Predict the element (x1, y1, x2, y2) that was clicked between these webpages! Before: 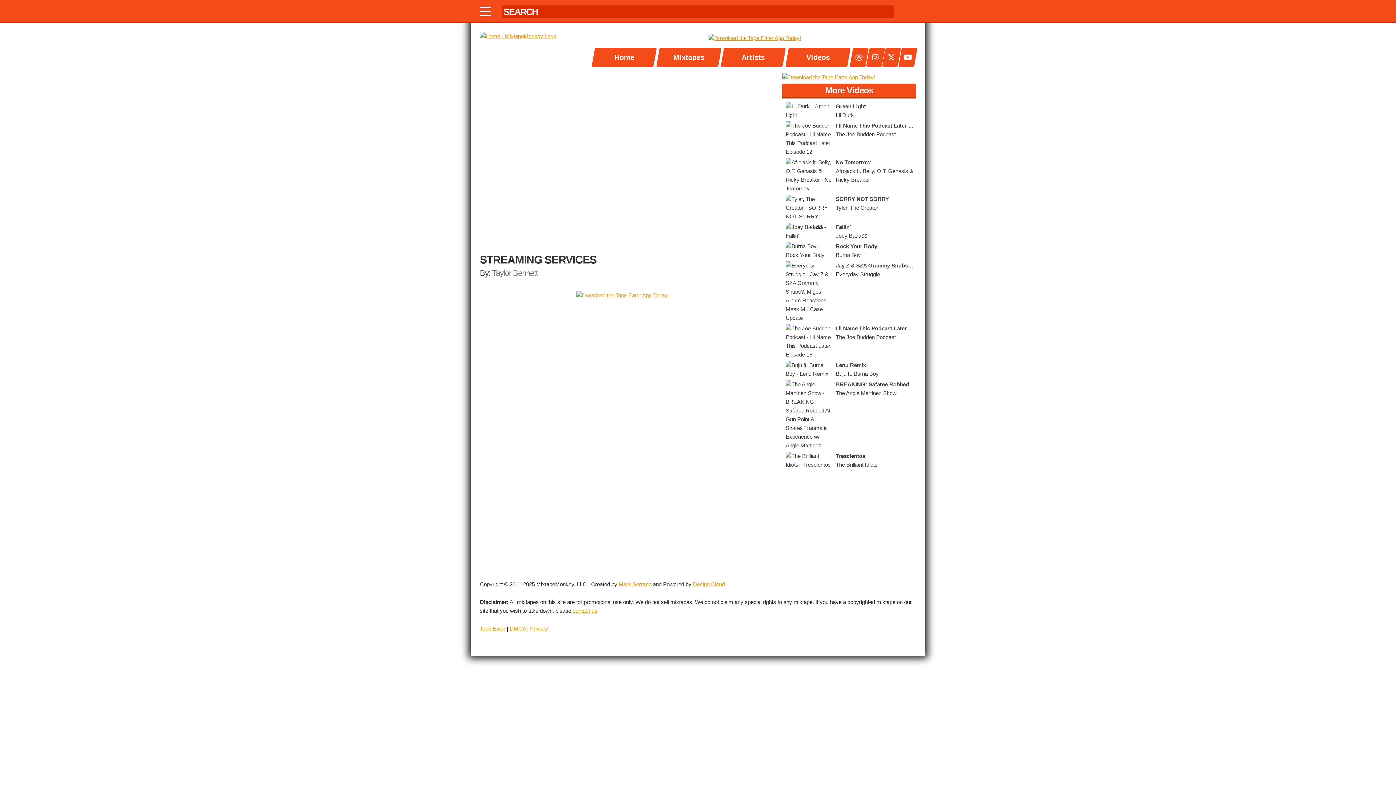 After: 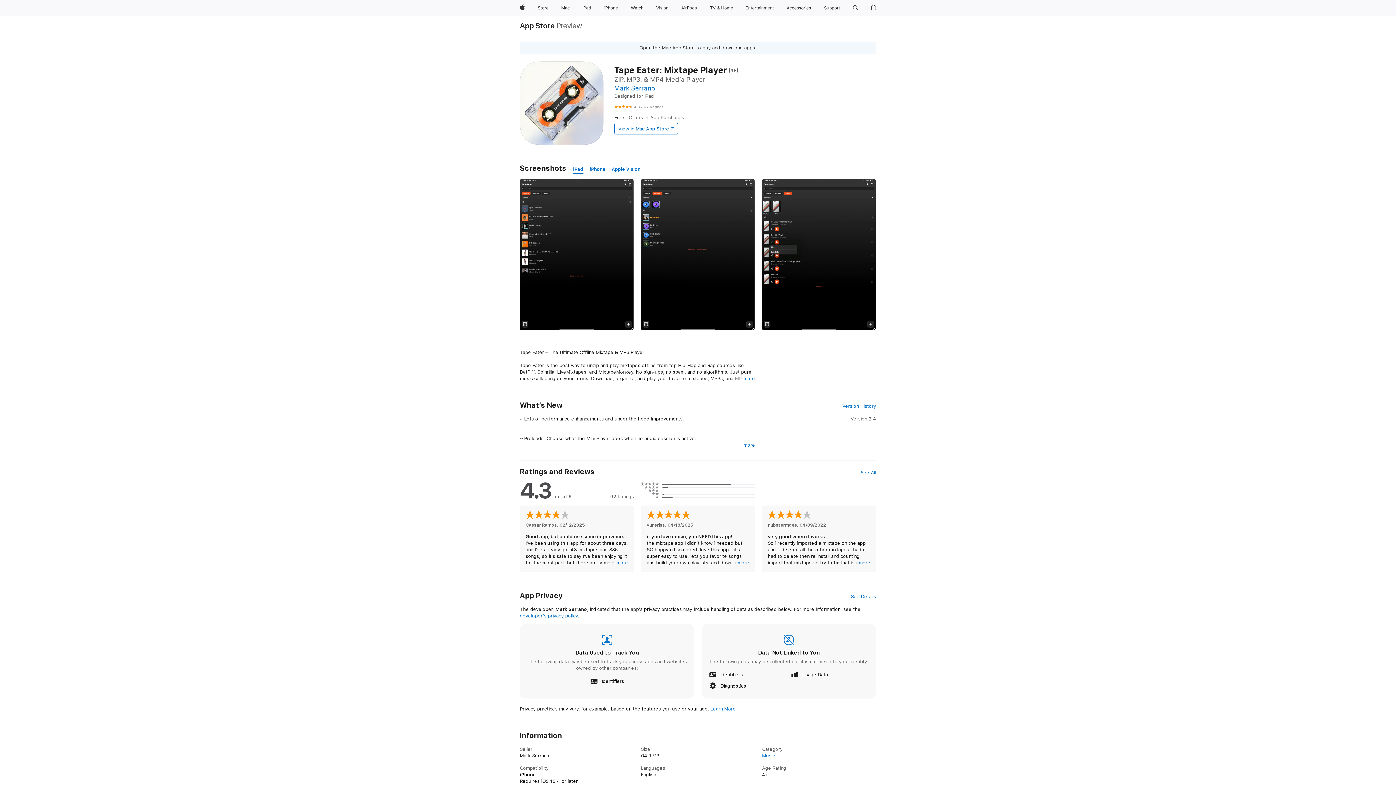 Action: bbox: (708, 33, 801, 42)